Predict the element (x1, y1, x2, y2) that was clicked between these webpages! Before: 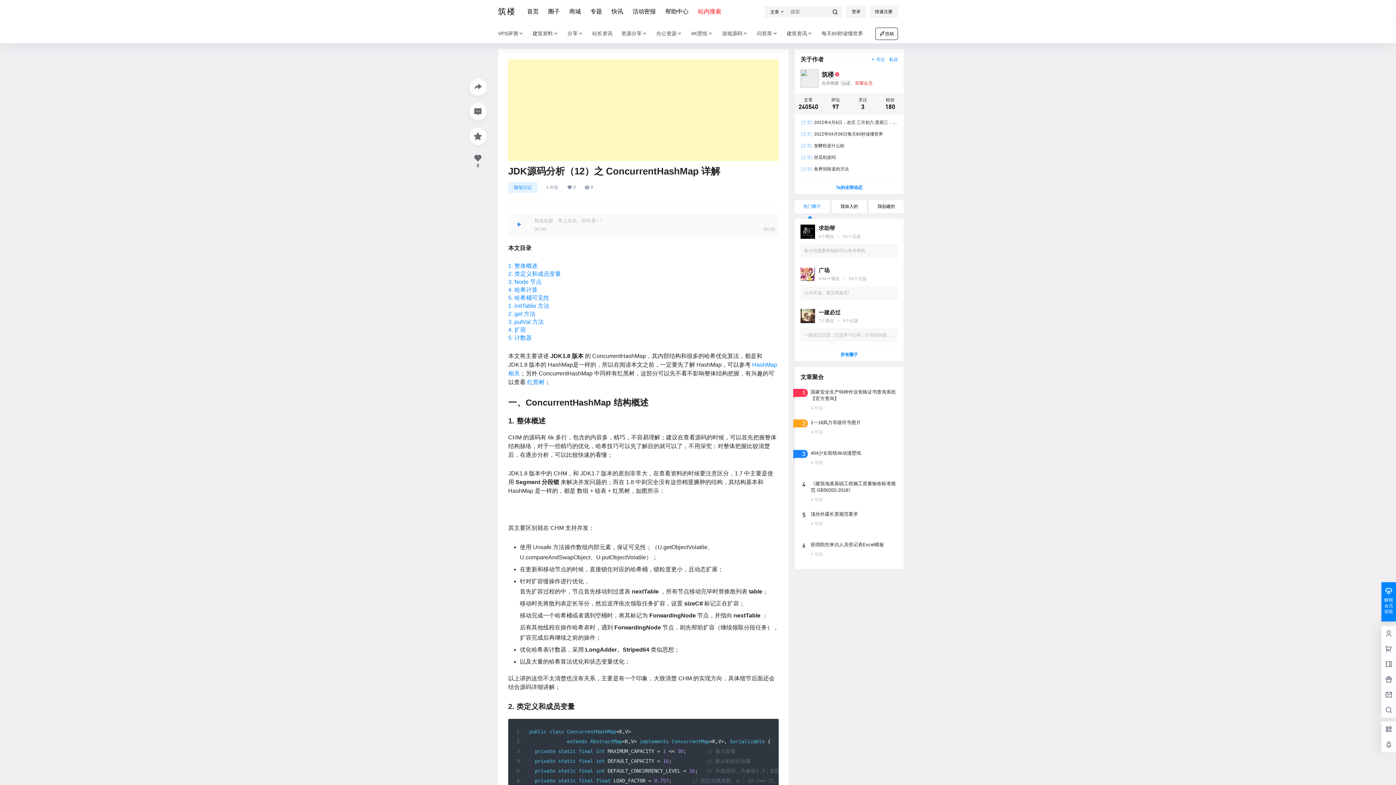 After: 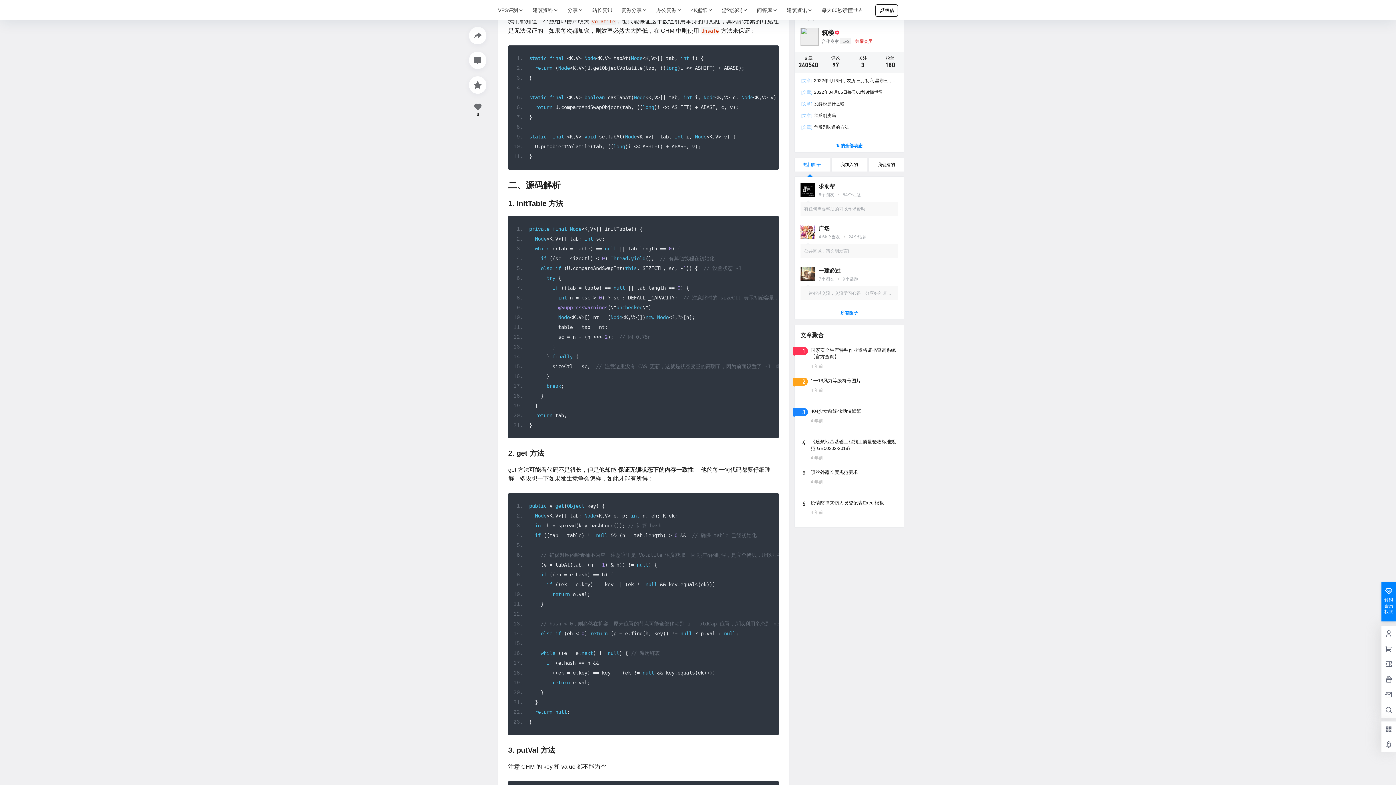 Action: label: 5. 哈希桶可见性 bbox: (508, 295, 549, 301)